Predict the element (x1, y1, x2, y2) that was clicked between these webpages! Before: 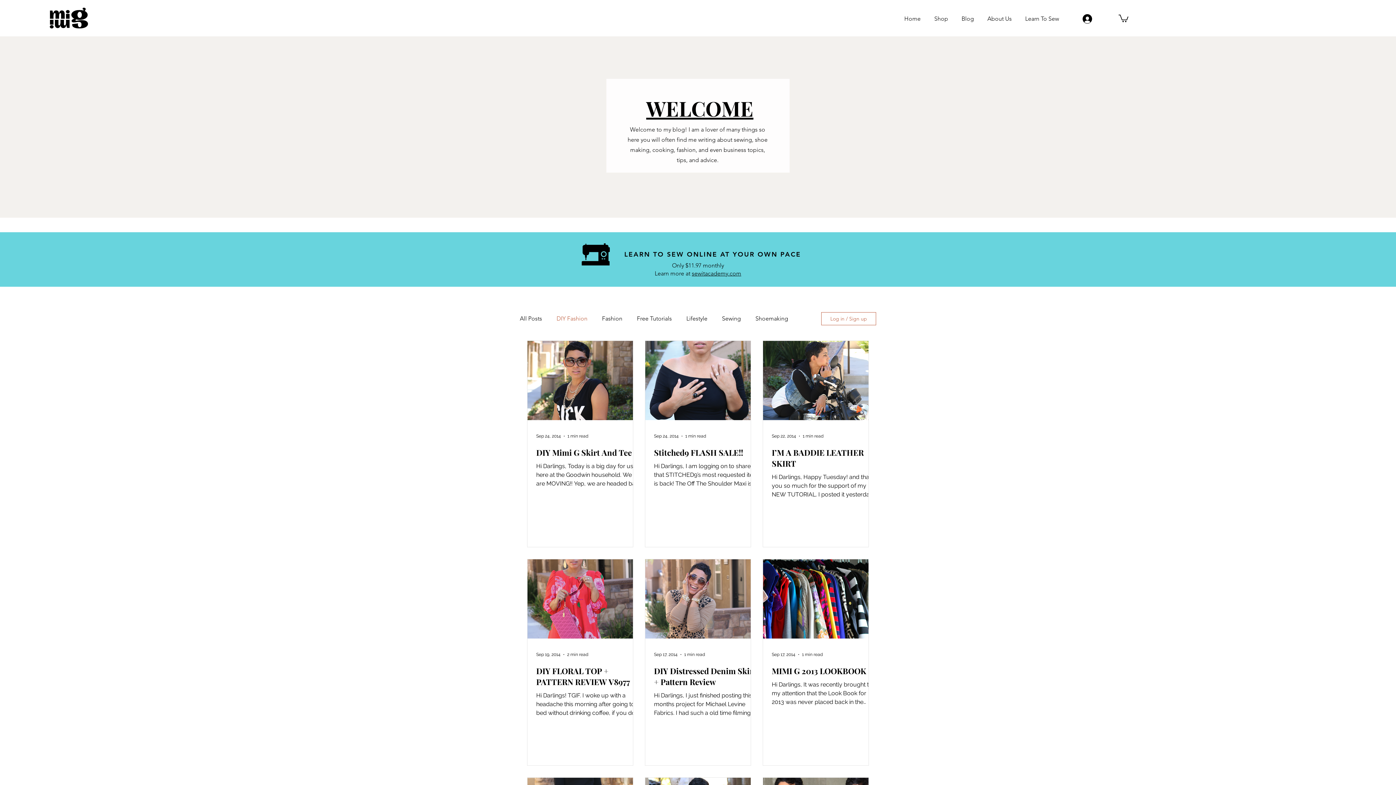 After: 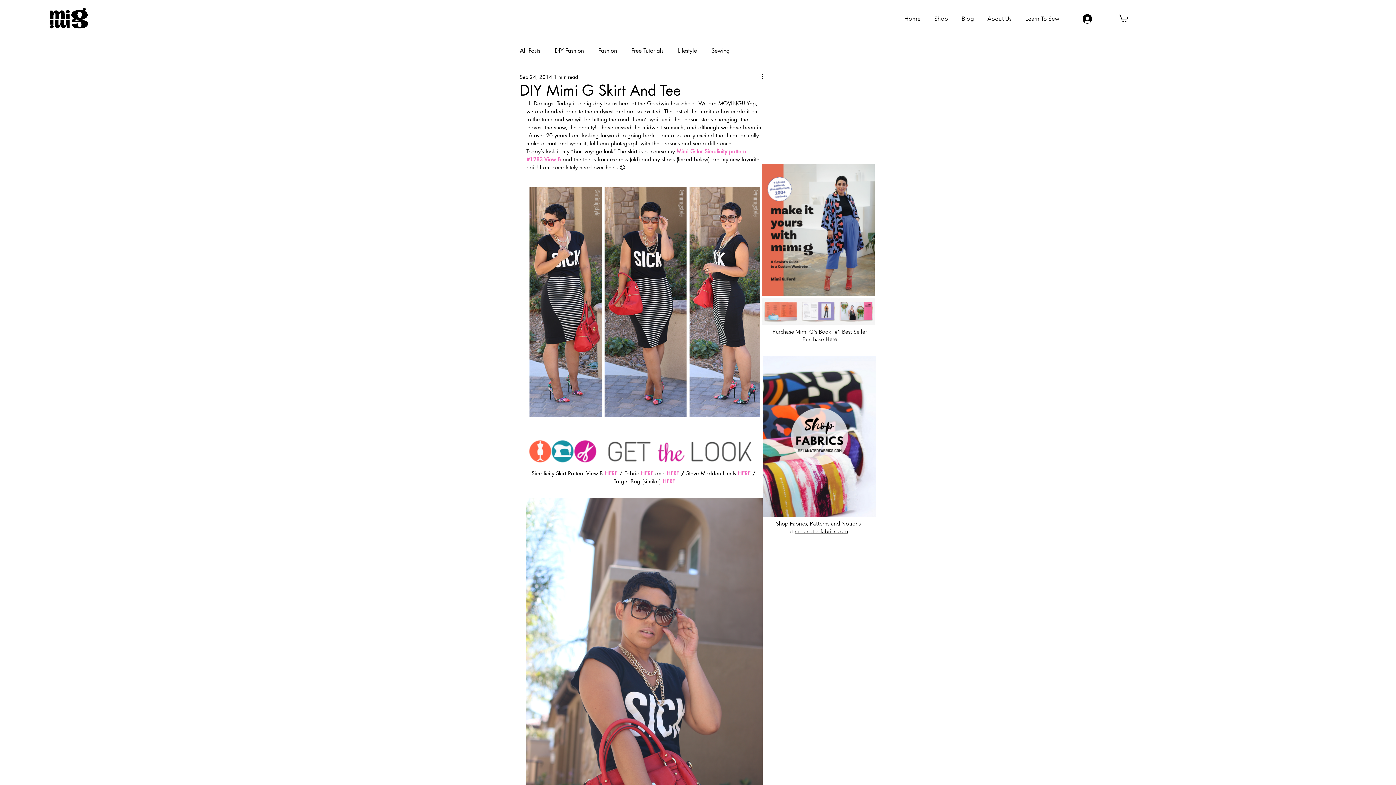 Action: label: DIY Mimi G Skirt And Tee bbox: (536, 447, 641, 458)